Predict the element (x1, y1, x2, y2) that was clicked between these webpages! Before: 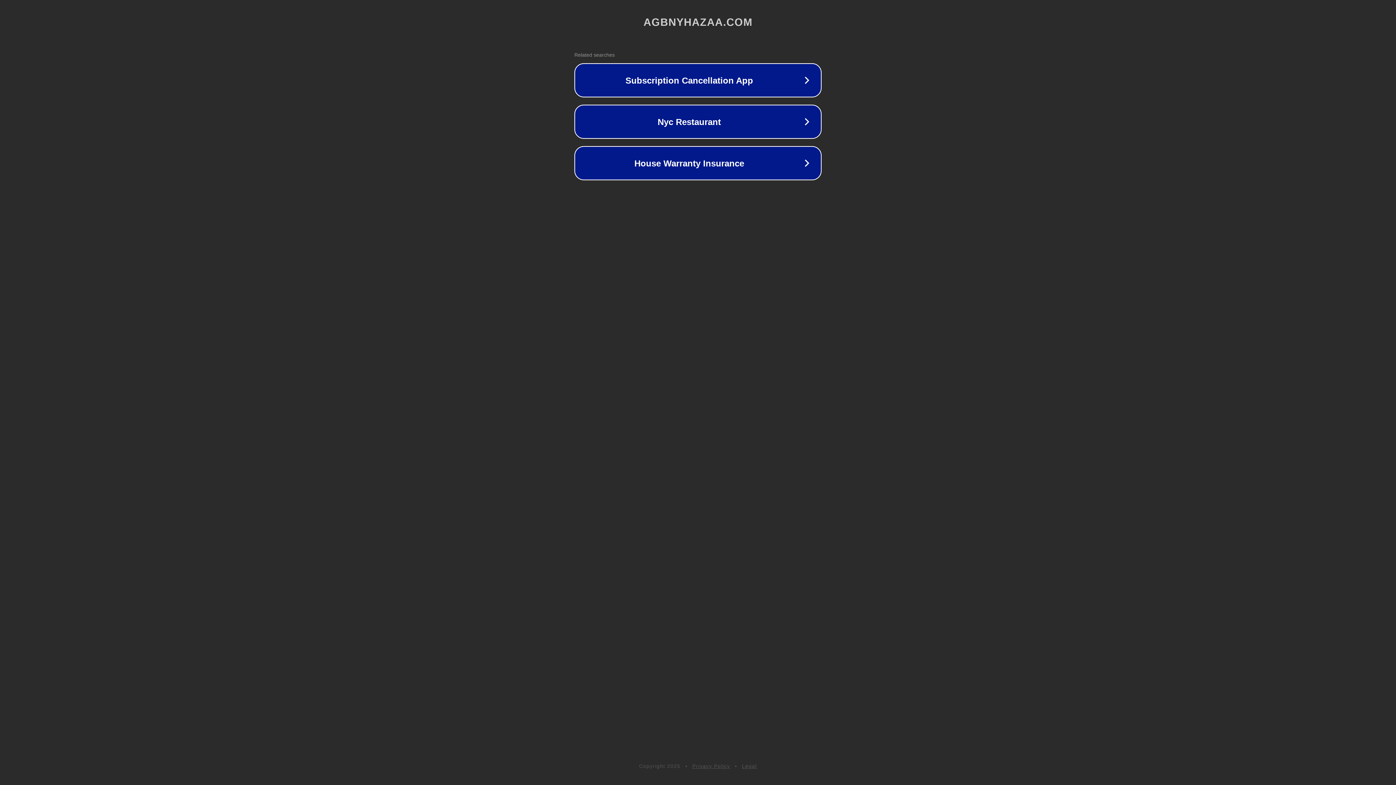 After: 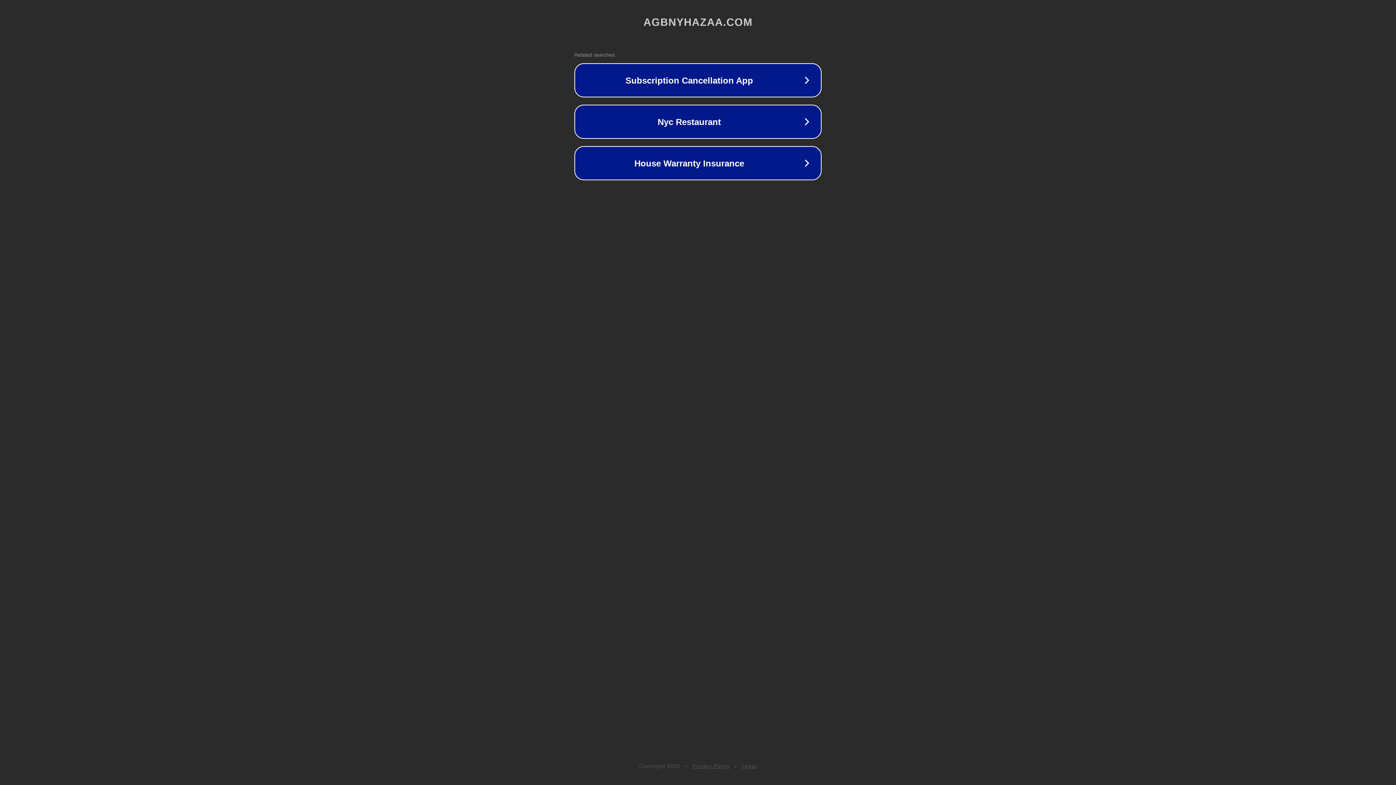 Action: bbox: (742, 763, 757, 769) label: Legal